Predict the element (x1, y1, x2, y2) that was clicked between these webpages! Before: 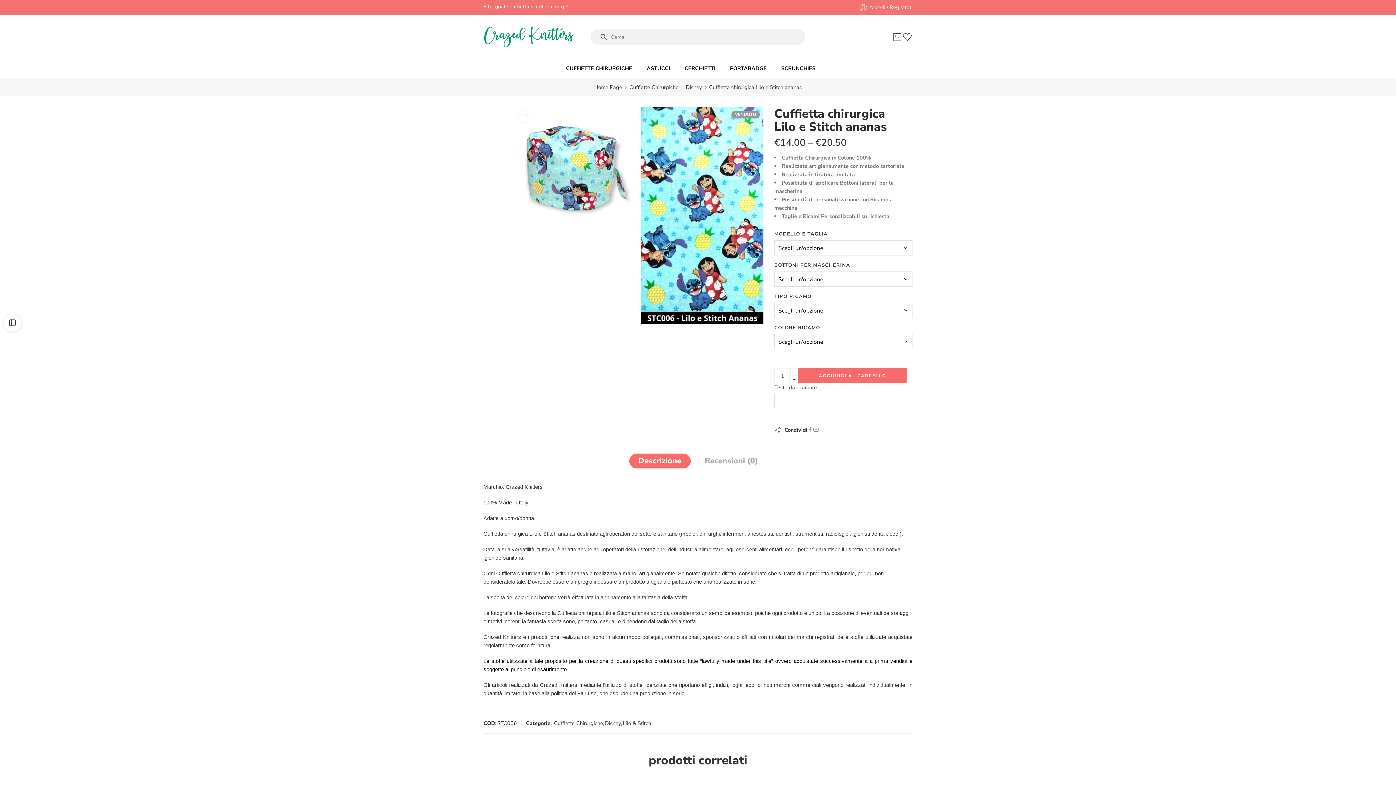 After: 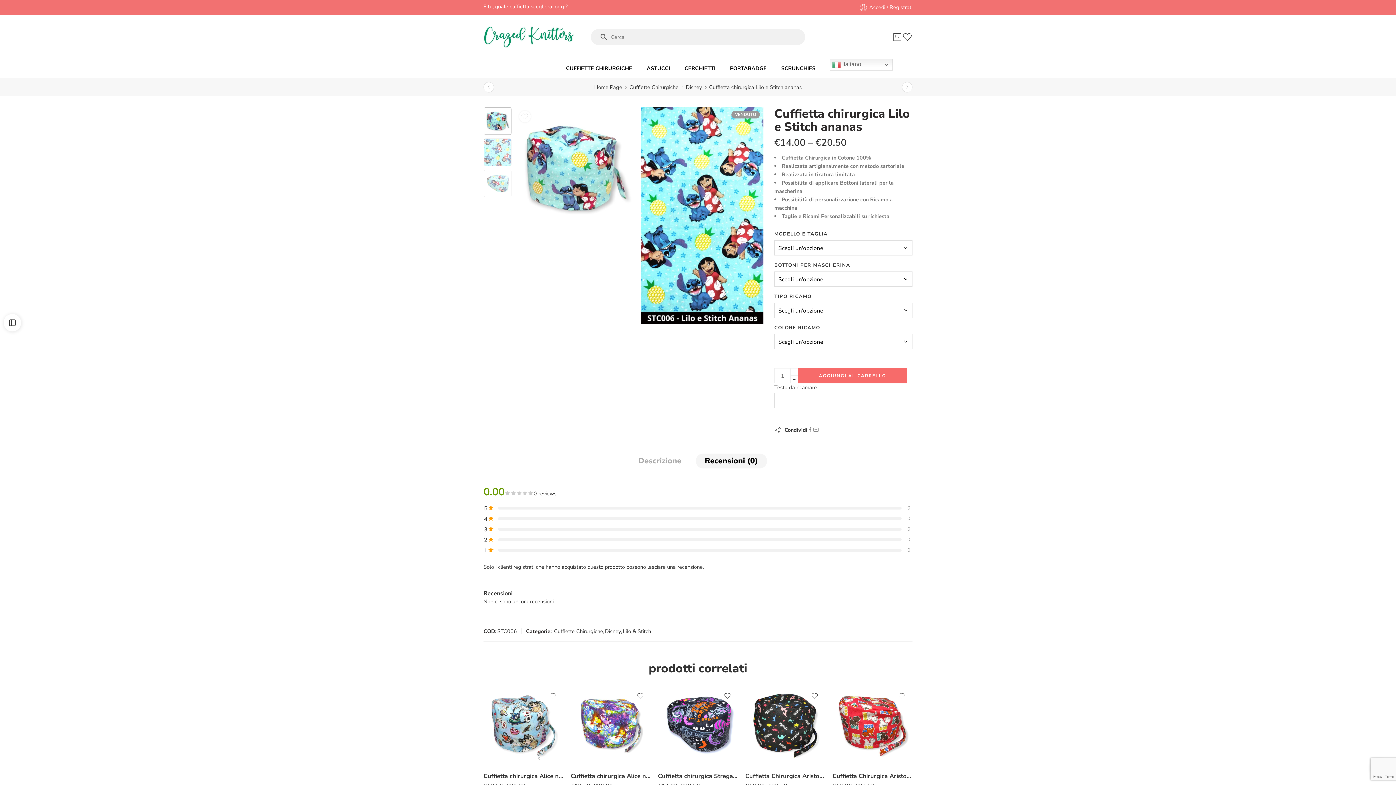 Action: bbox: (695, 453, 767, 468) label: Recensioni (0)